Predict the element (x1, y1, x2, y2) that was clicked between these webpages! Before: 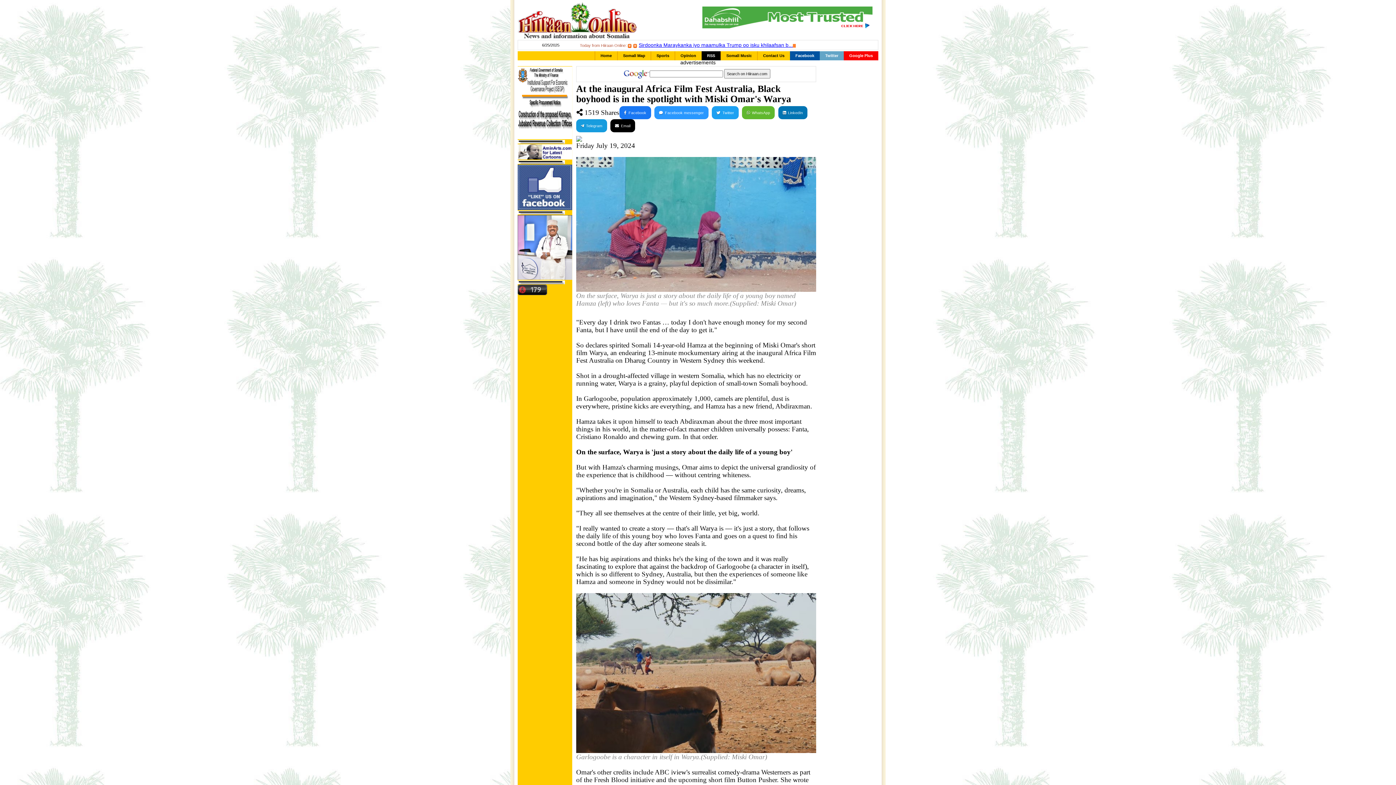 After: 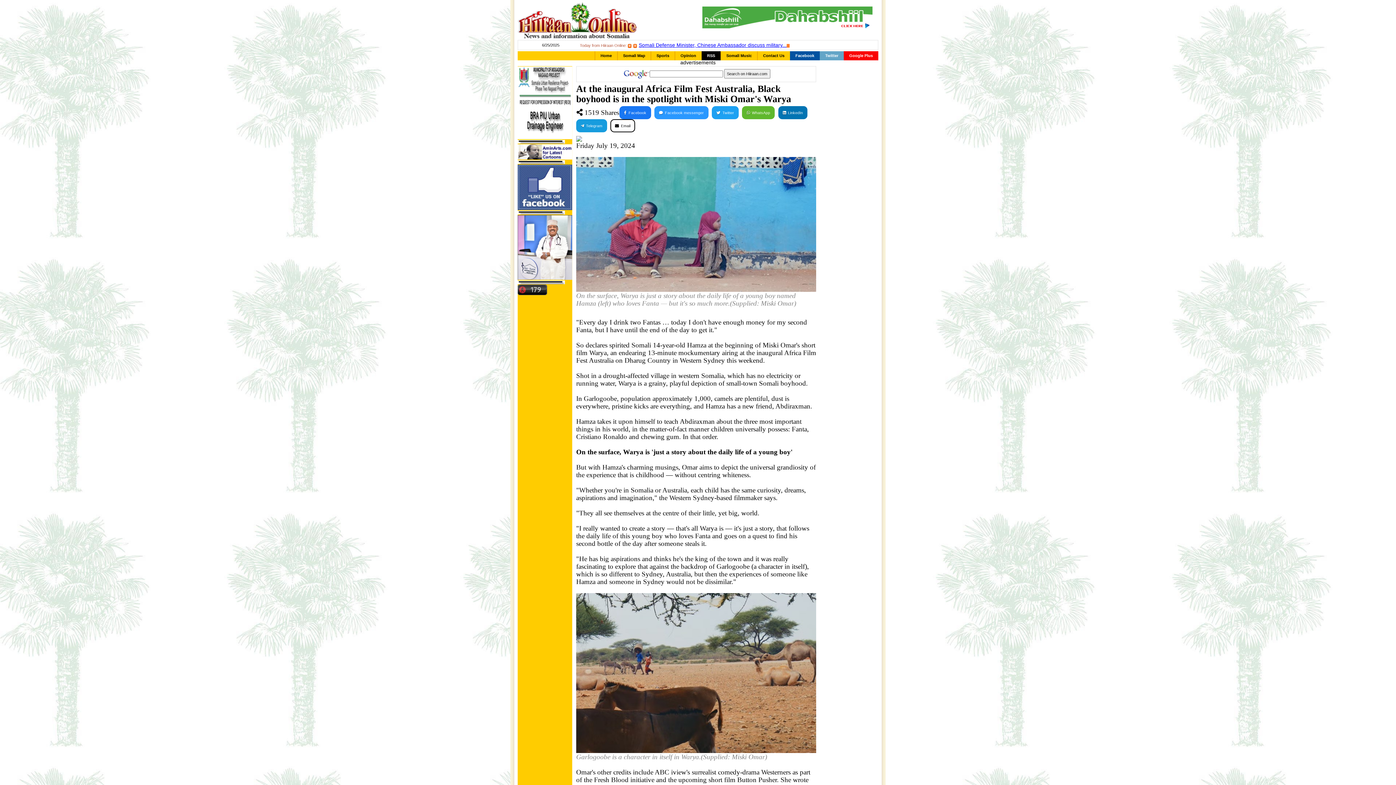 Action: bbox: (610, 119, 635, 132) label: Email